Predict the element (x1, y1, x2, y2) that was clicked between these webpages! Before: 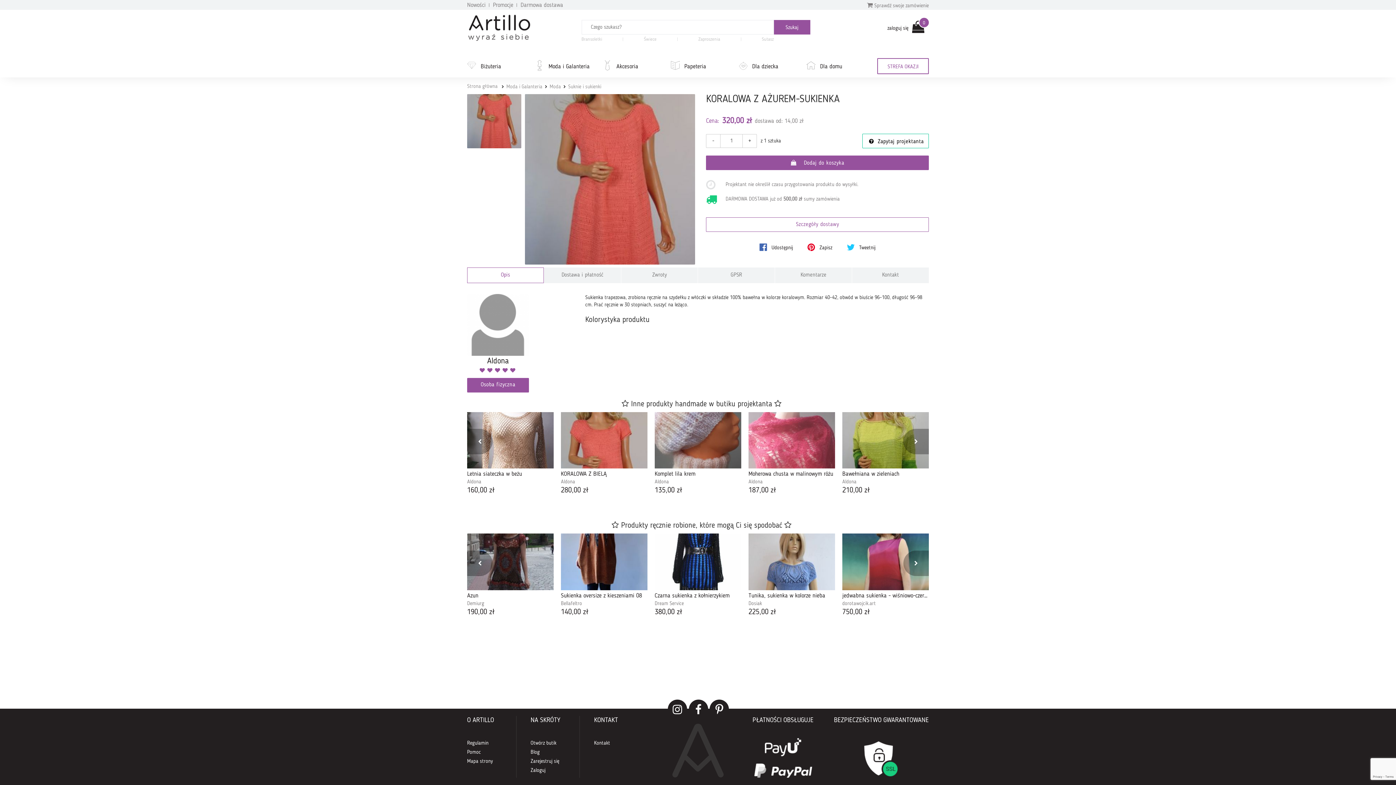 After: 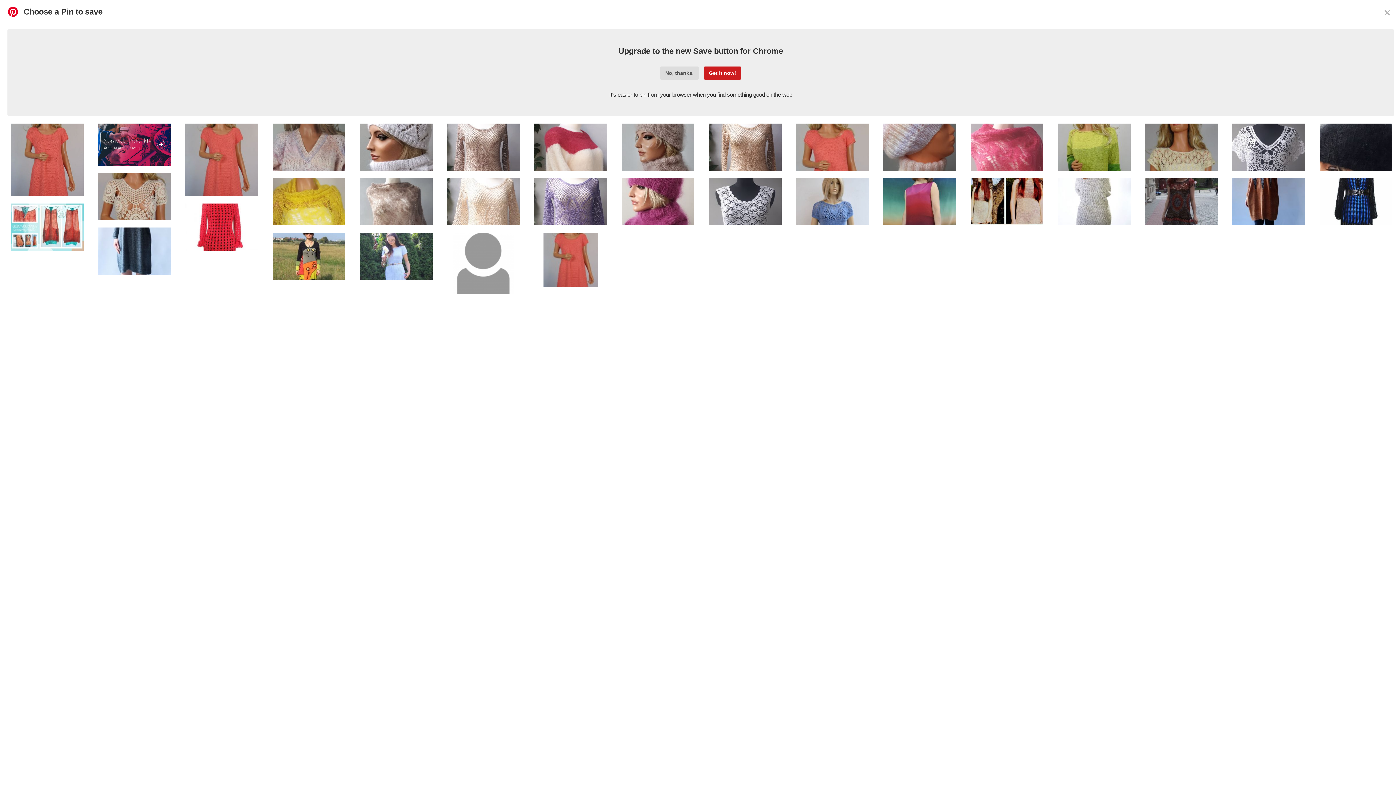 Action: label:  Zapisz bbox: (807, 242, 832, 251)